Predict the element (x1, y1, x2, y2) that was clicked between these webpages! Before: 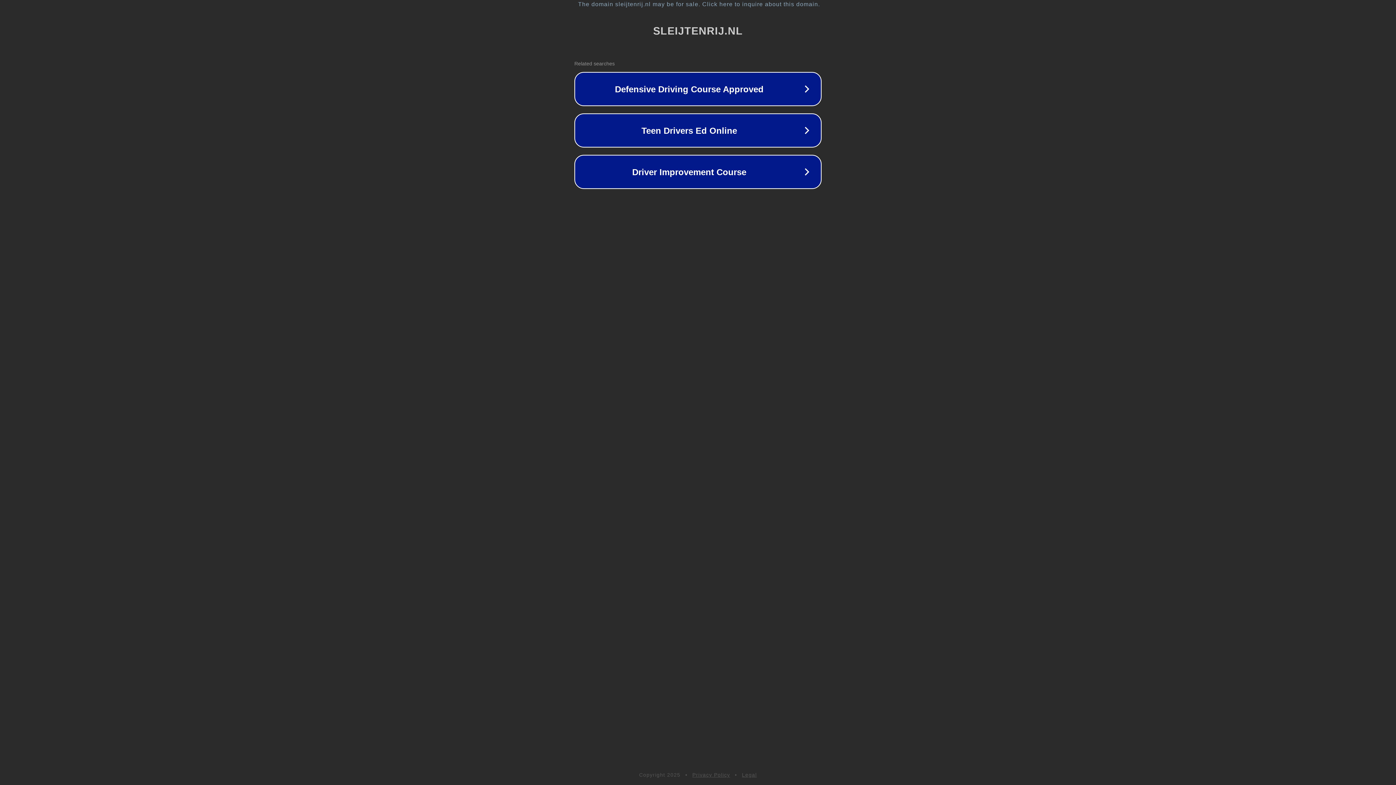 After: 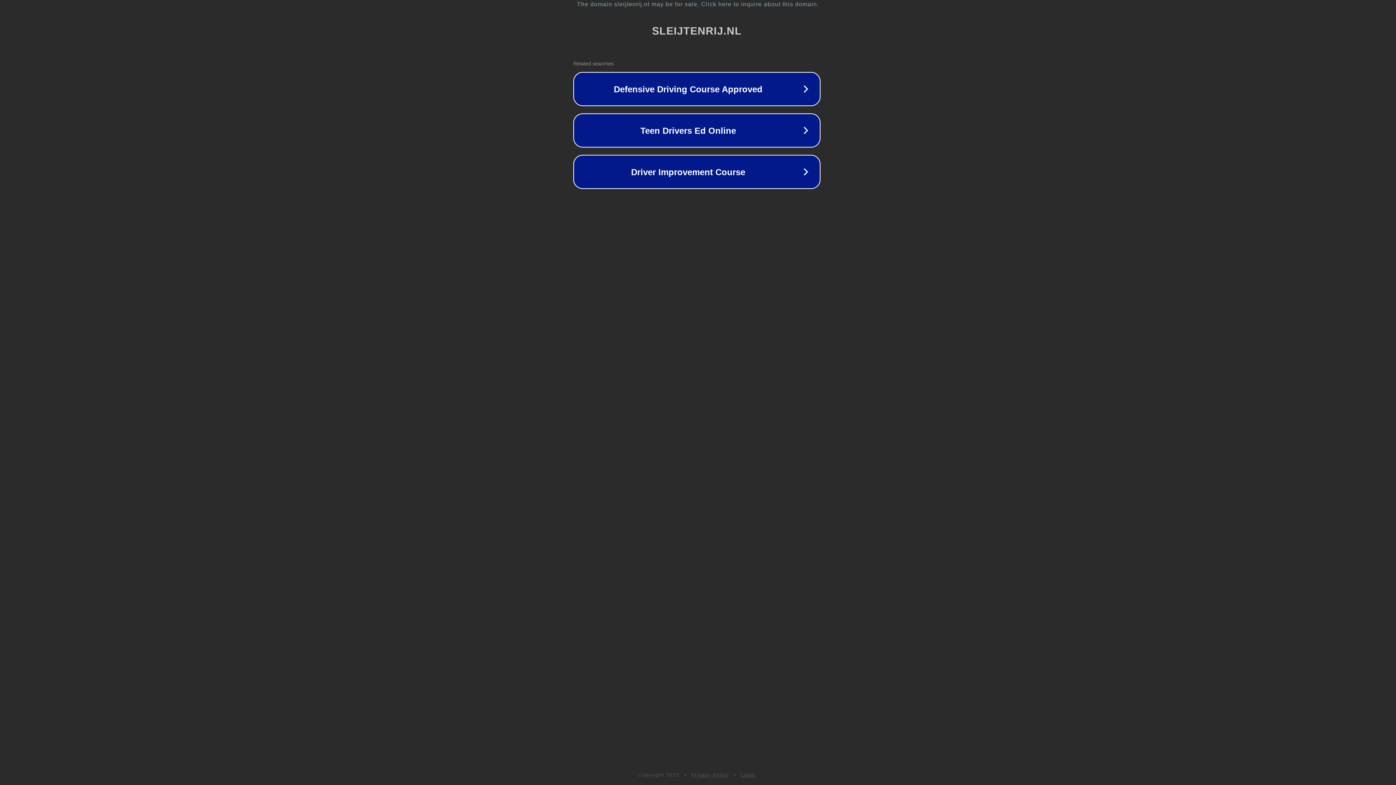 Action: bbox: (1, 1, 1397, 7) label: The domain sleijtenrij.nl may be for sale. Click here to inquire about this domain.